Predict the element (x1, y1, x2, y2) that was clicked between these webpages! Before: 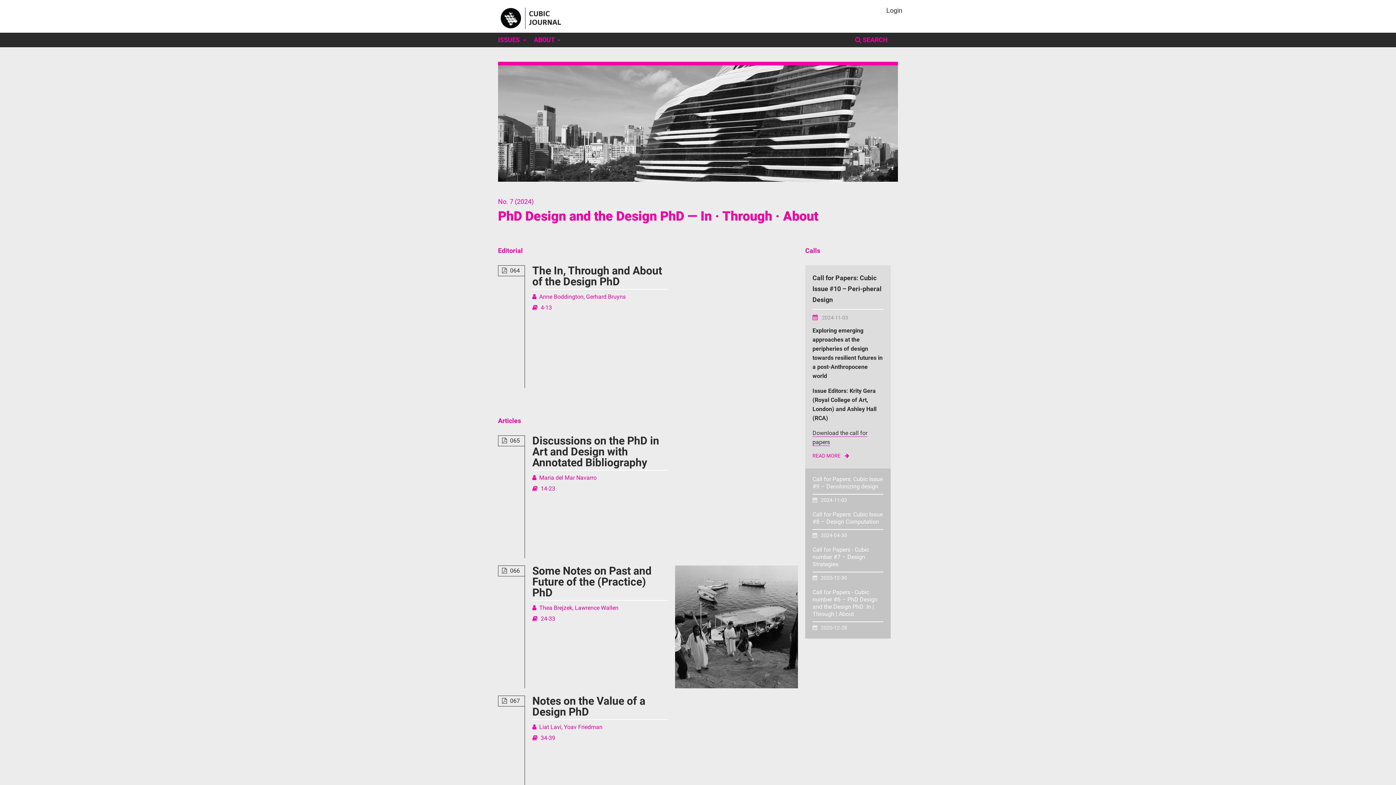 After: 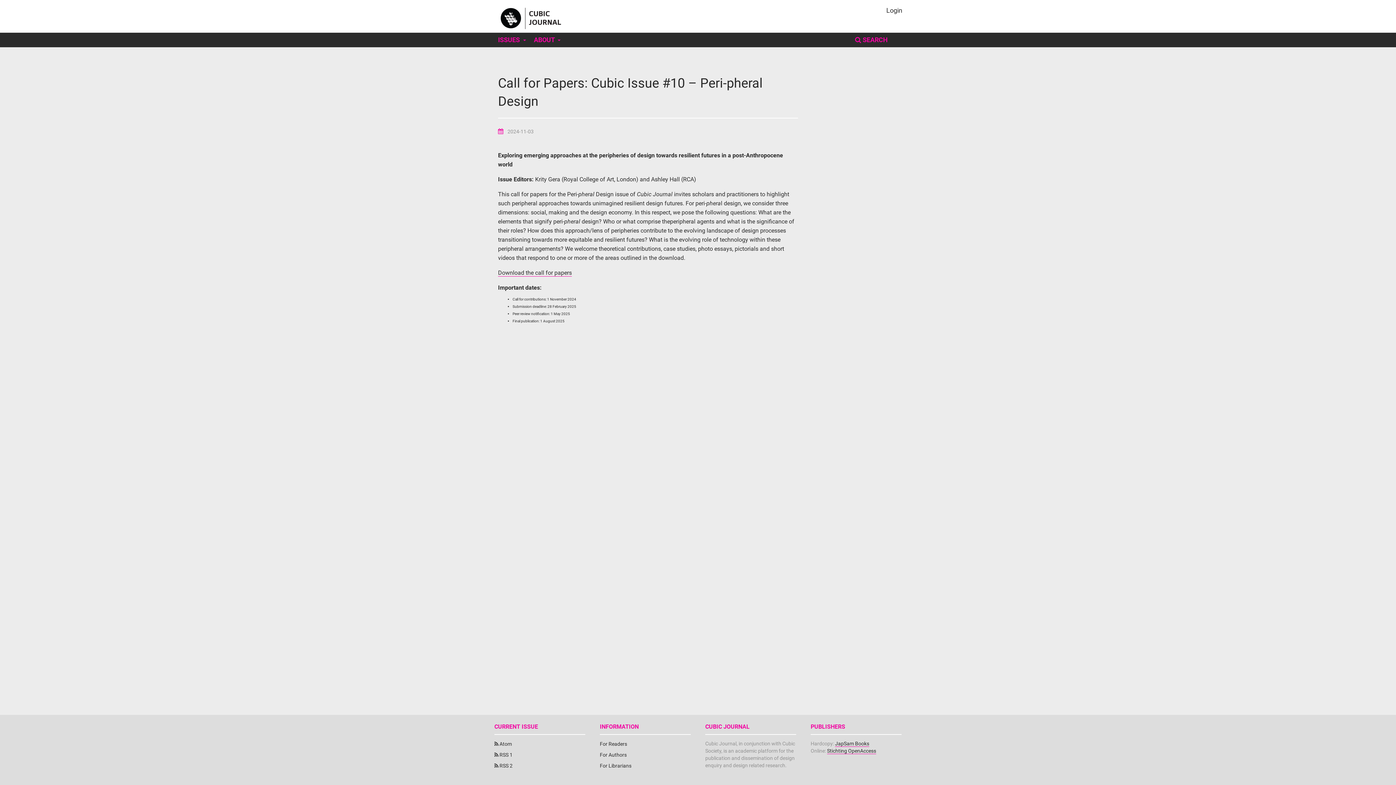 Action: label: READ MORE 
READ MORE ABOUT CALL FOR PAPERS: CUBIC ISSUE #10 – PERI-PHERAL DESIGN bbox: (812, 453, 863, 458)